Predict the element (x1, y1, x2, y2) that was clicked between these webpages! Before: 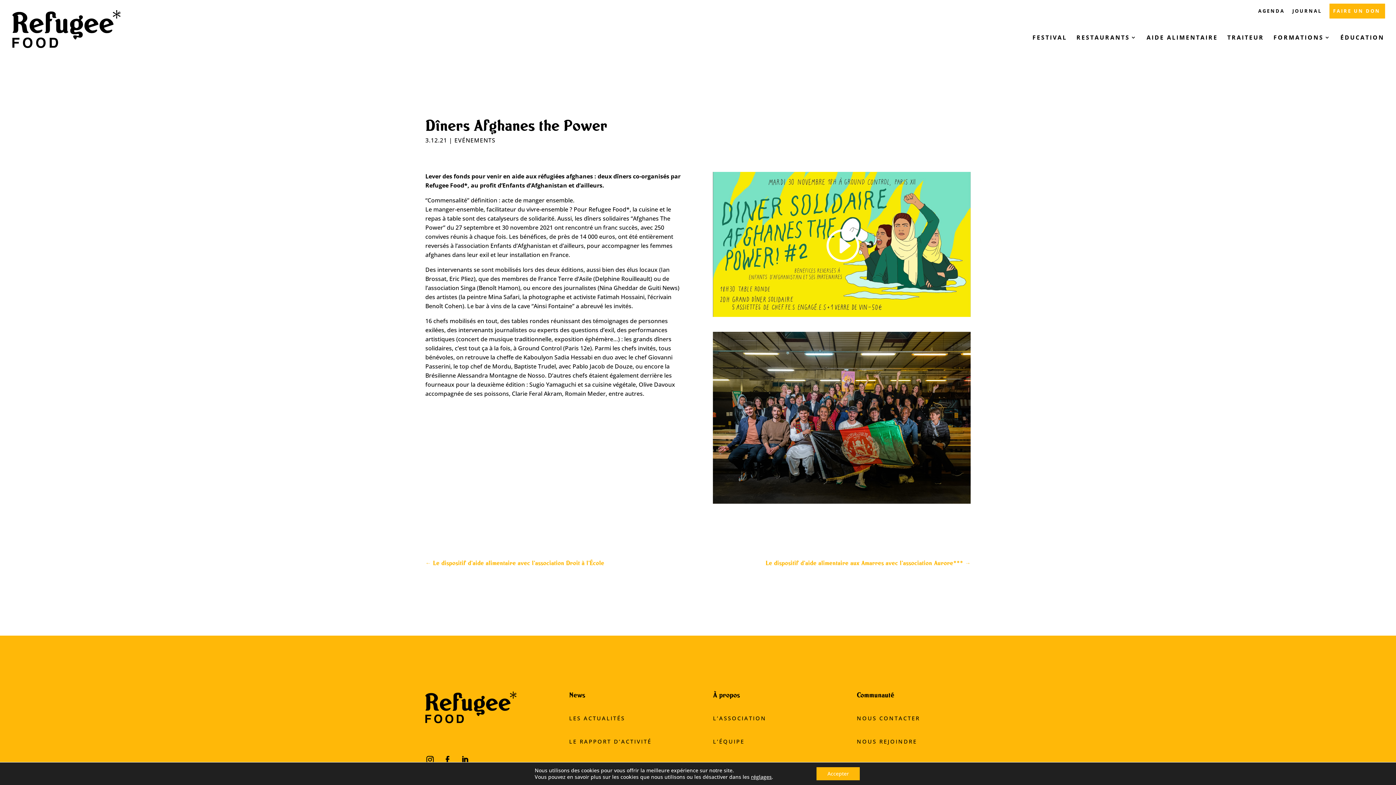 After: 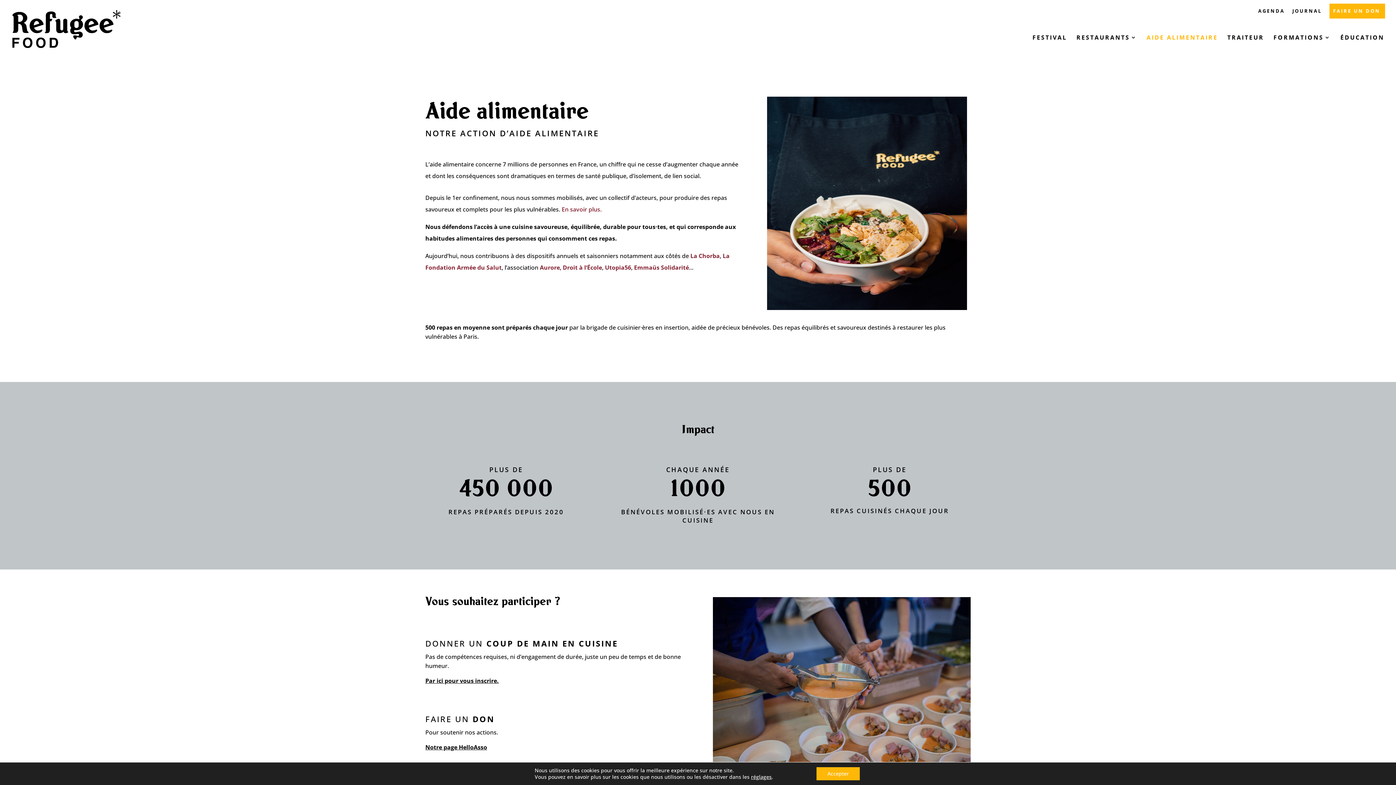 Action: label: AIDE ALIMENTAIRE bbox: (1146, 34, 1218, 56)